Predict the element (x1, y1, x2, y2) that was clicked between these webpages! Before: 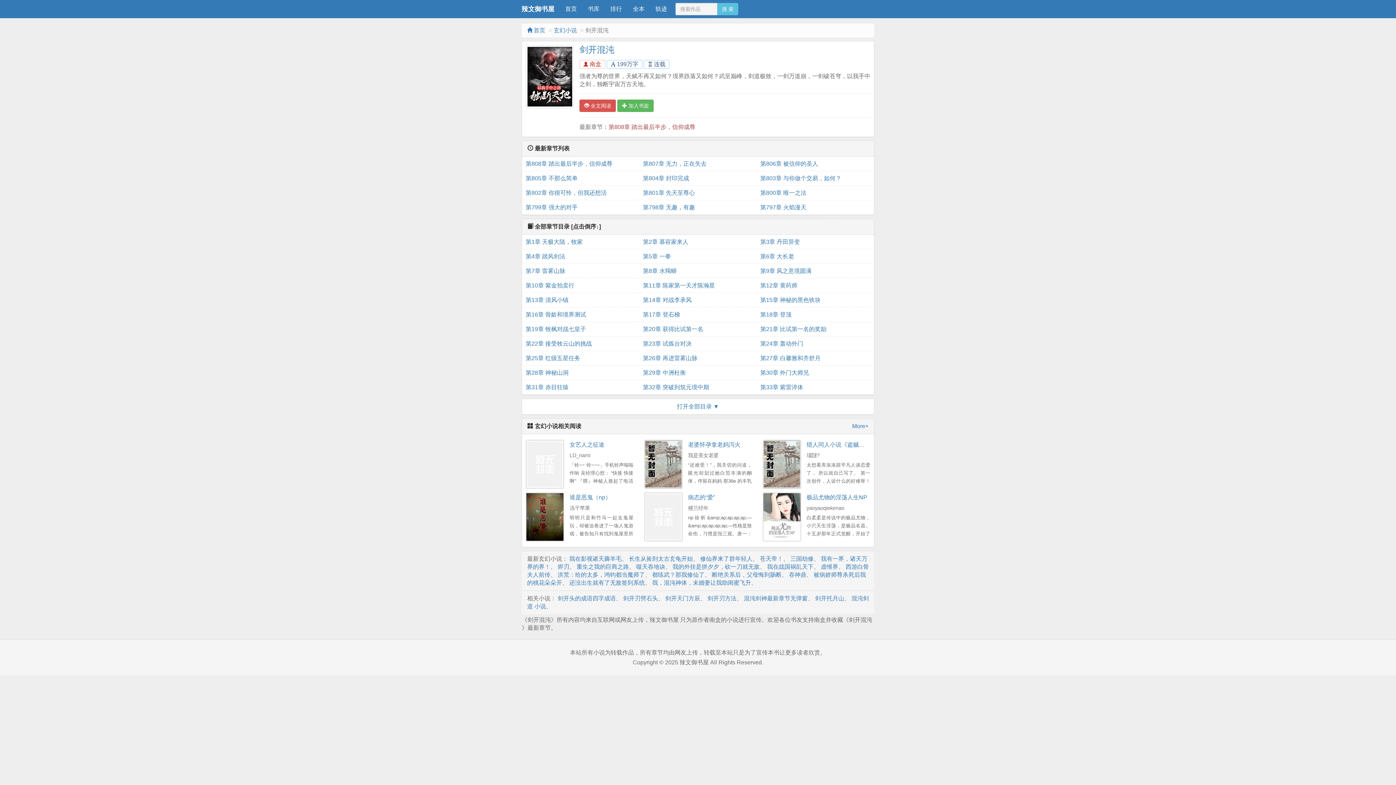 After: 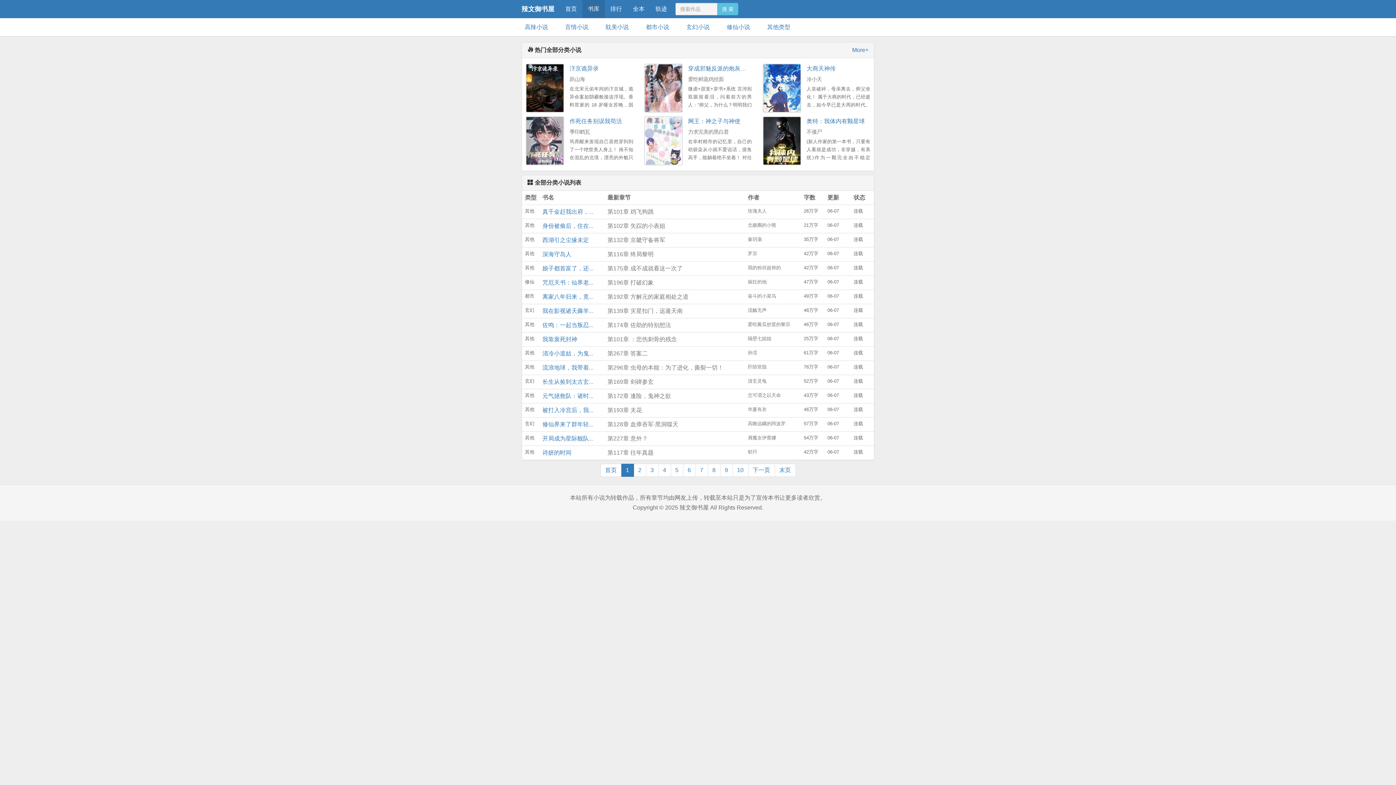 Action: label: 书库 bbox: (582, 0, 605, 18)